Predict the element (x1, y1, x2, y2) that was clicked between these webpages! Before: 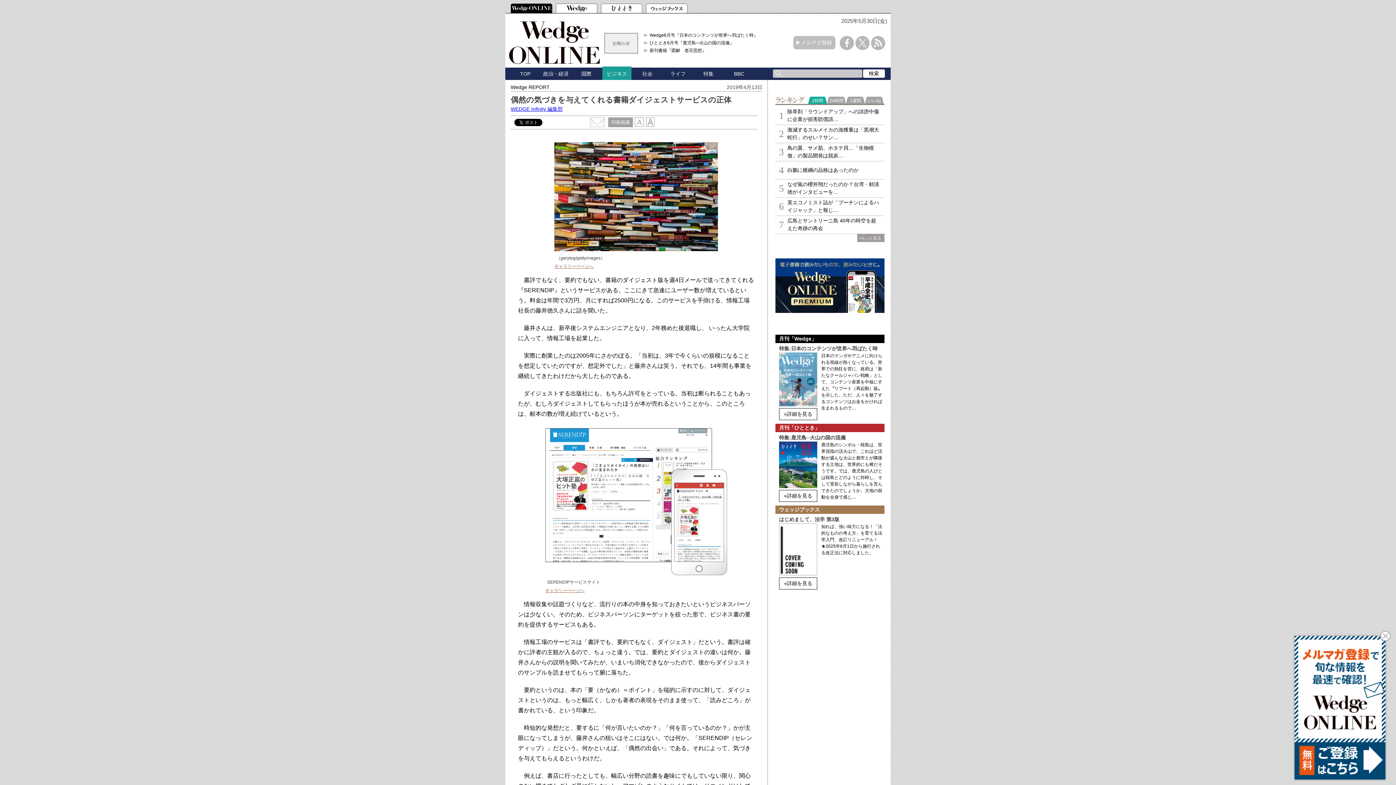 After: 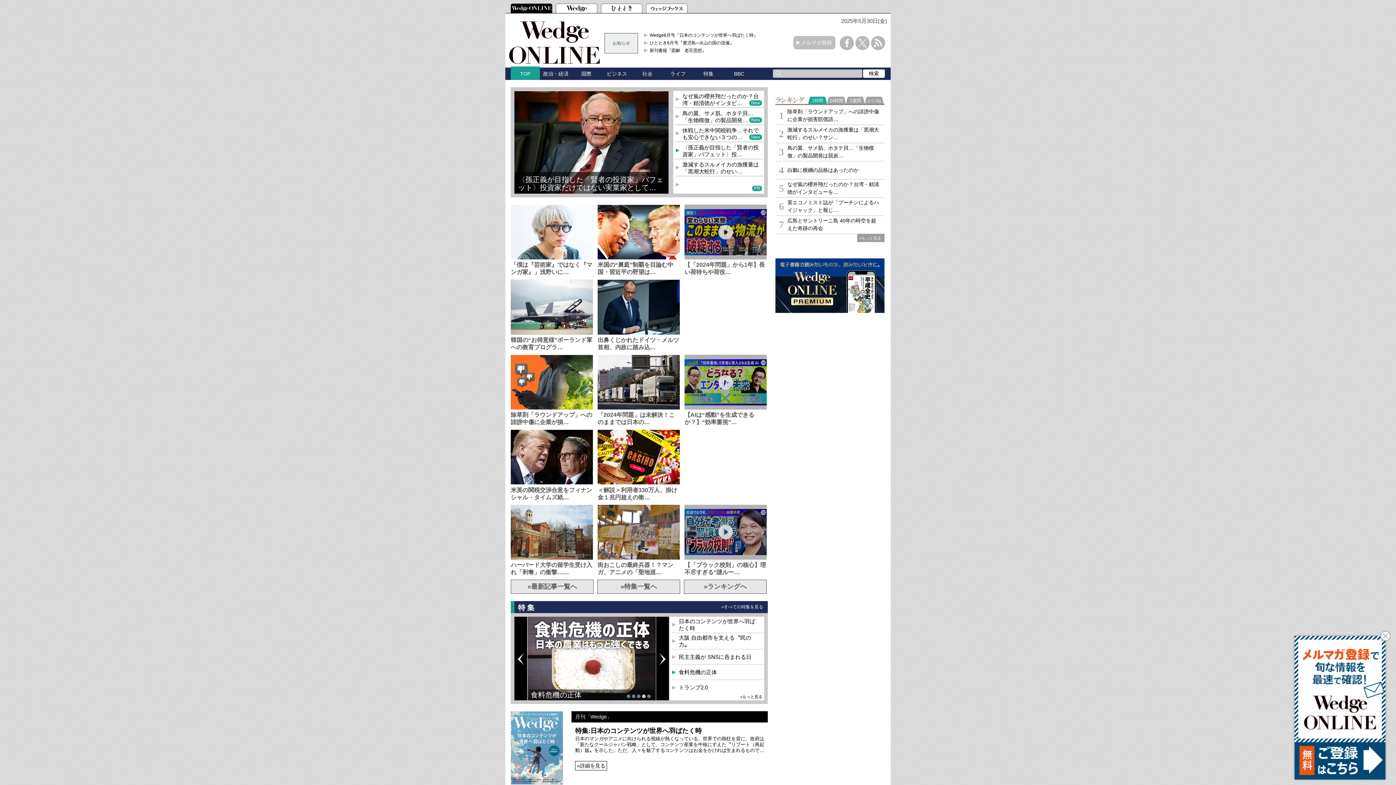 Action: bbox: (509, 21, 600, 64)